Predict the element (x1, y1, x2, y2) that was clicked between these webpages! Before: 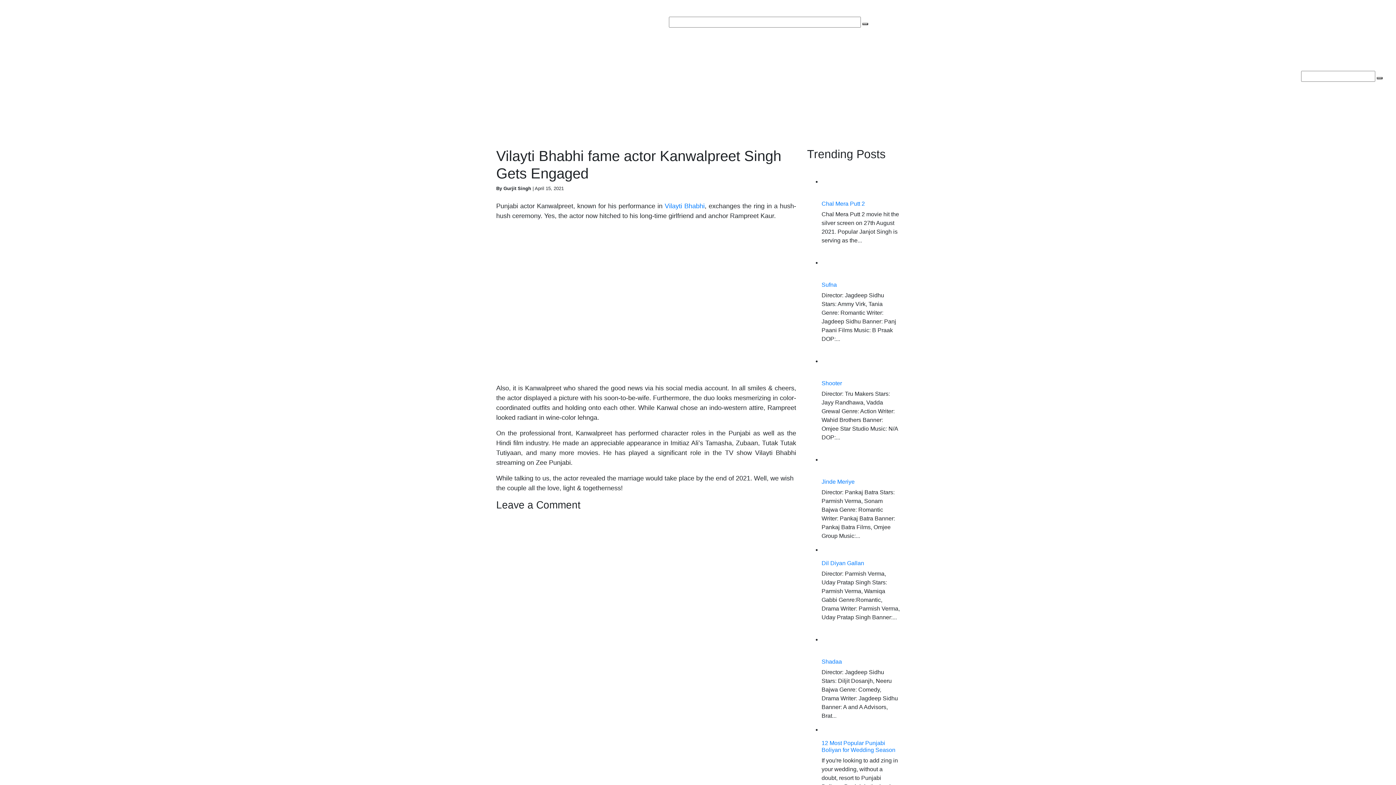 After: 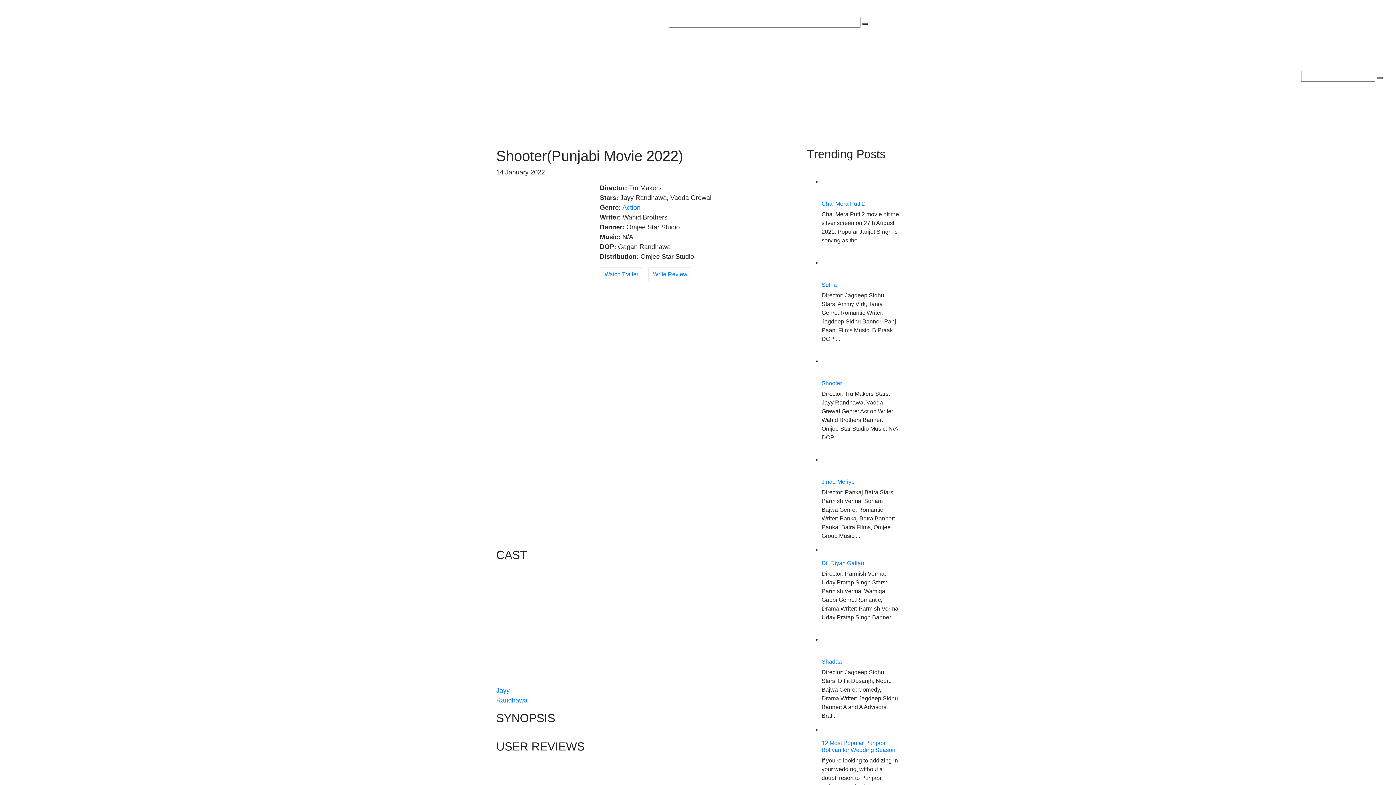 Action: bbox: (821, 380, 842, 386) label: Shooter